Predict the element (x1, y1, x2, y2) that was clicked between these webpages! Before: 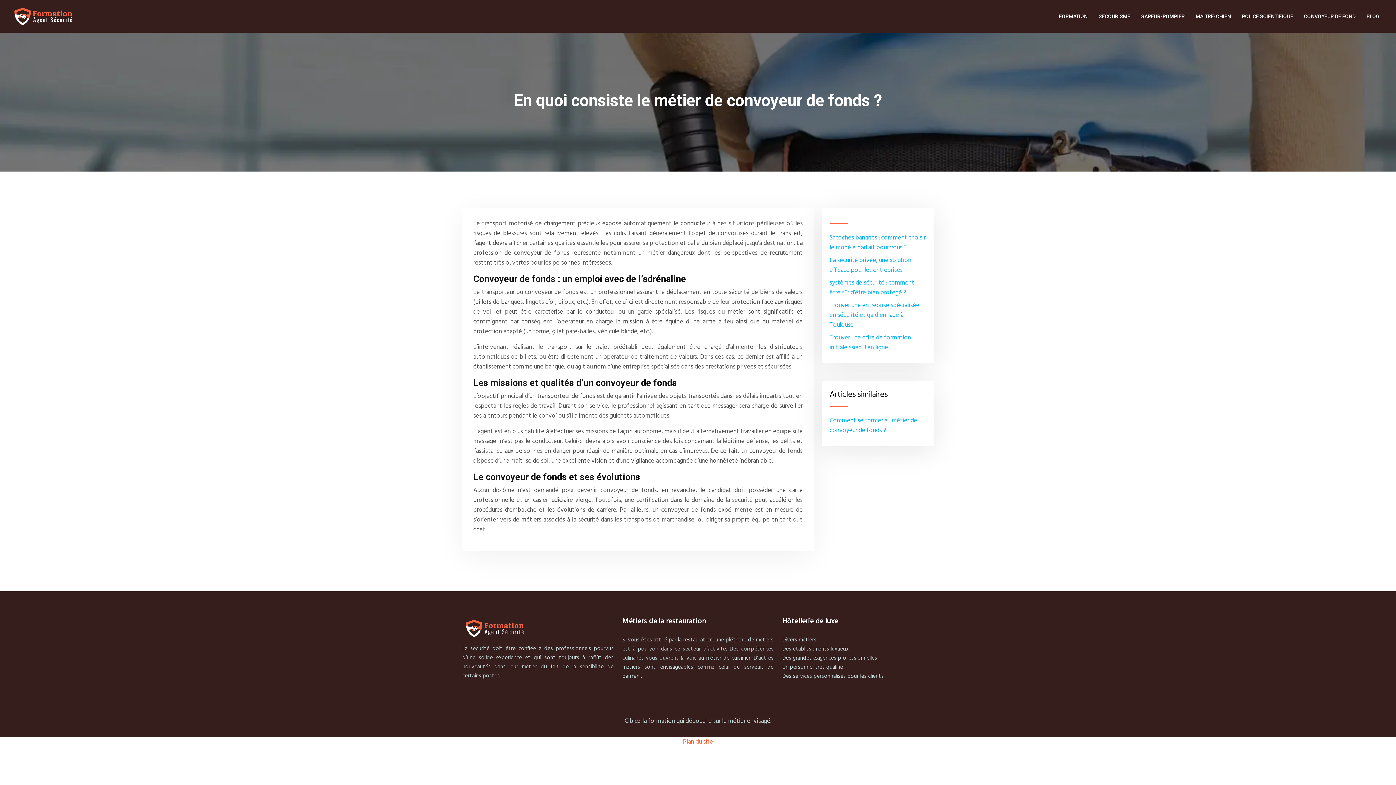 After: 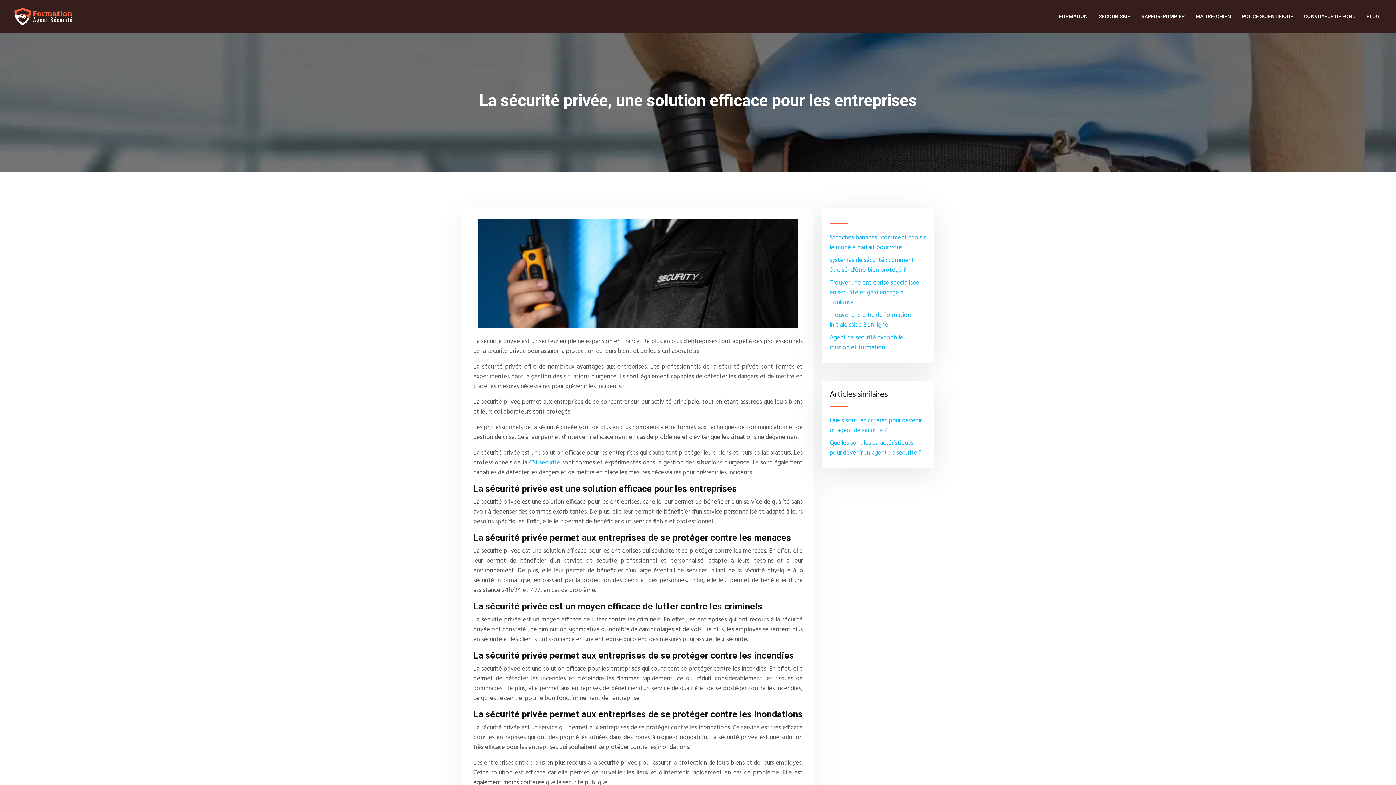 Action: label: La sécurité privée, une solution efficace pour les entreprises bbox: (829, 255, 911, 275)